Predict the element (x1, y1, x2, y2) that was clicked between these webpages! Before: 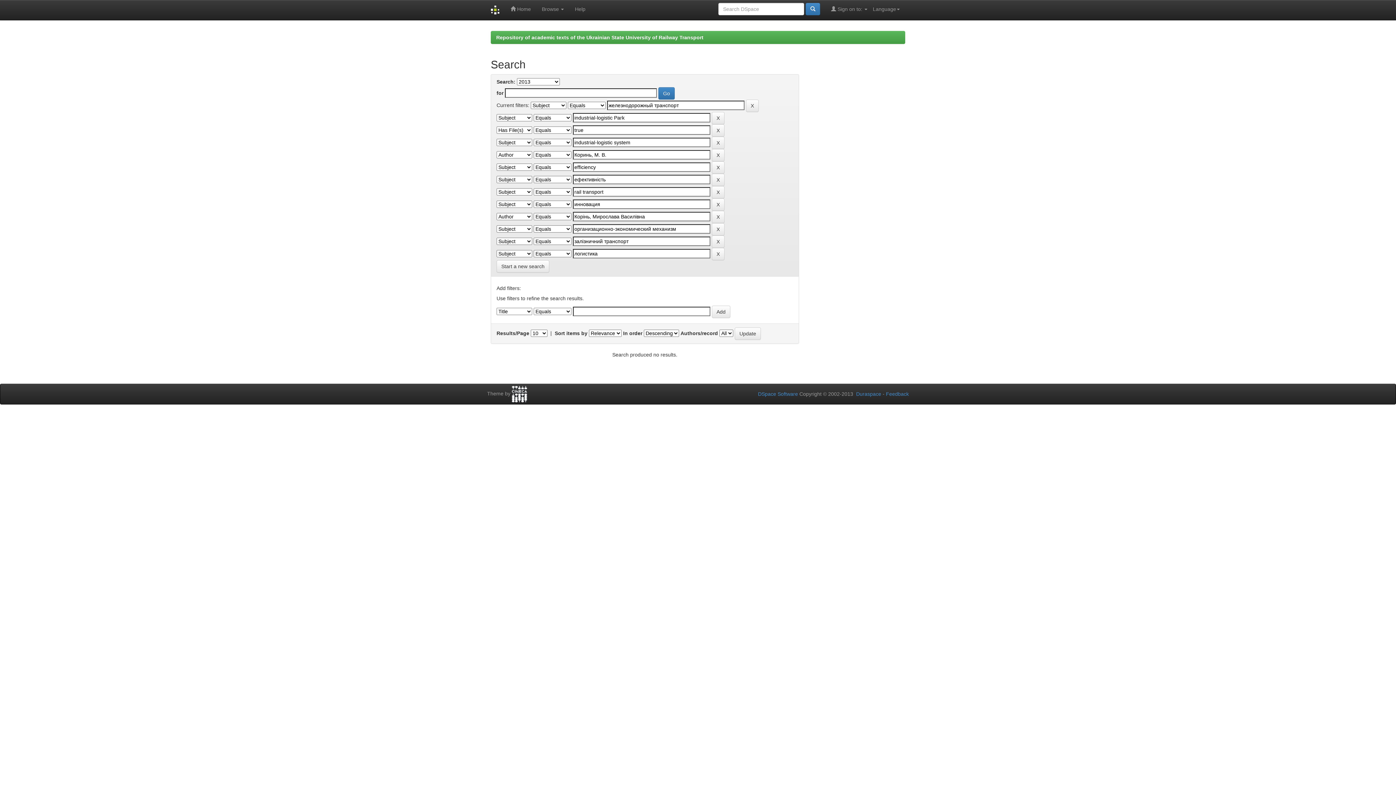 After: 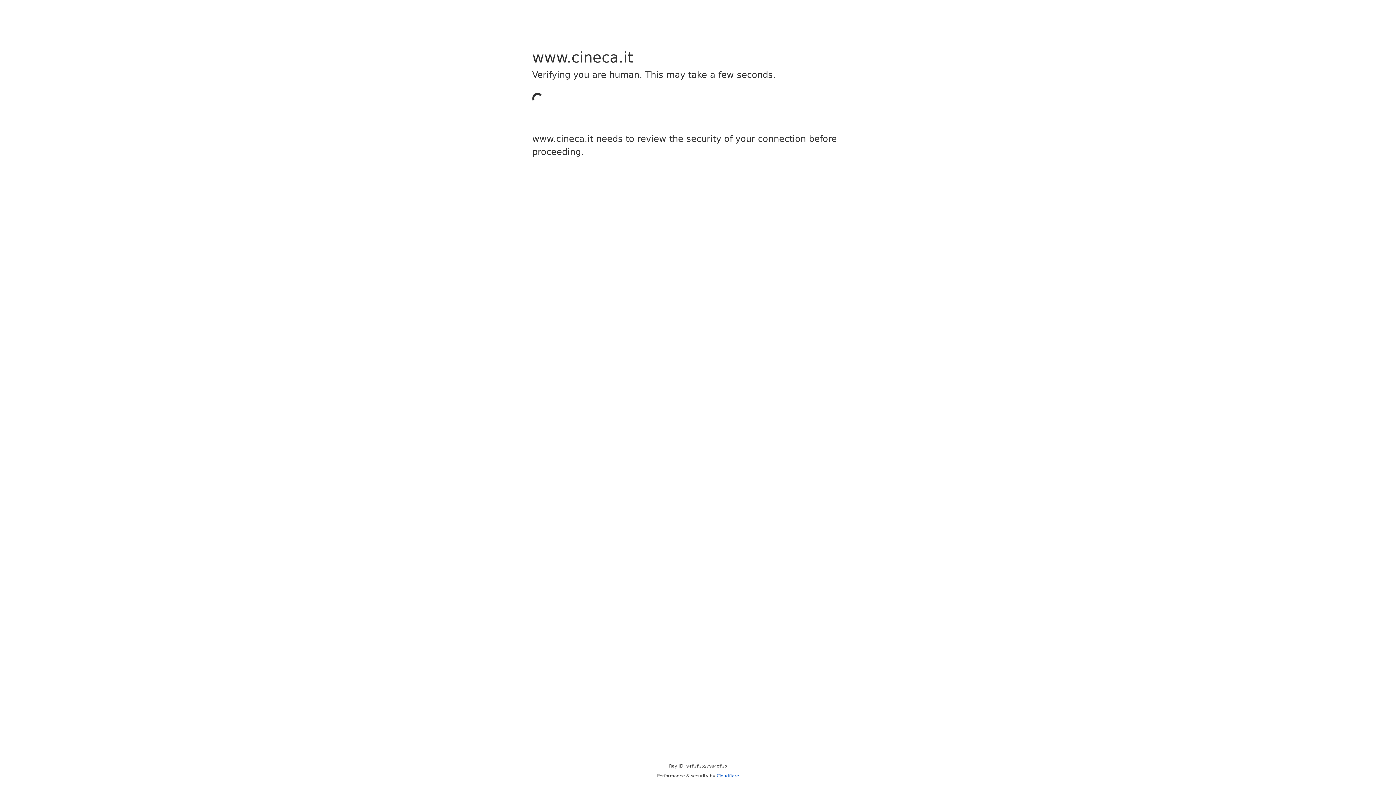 Action: bbox: (512, 390, 527, 396)